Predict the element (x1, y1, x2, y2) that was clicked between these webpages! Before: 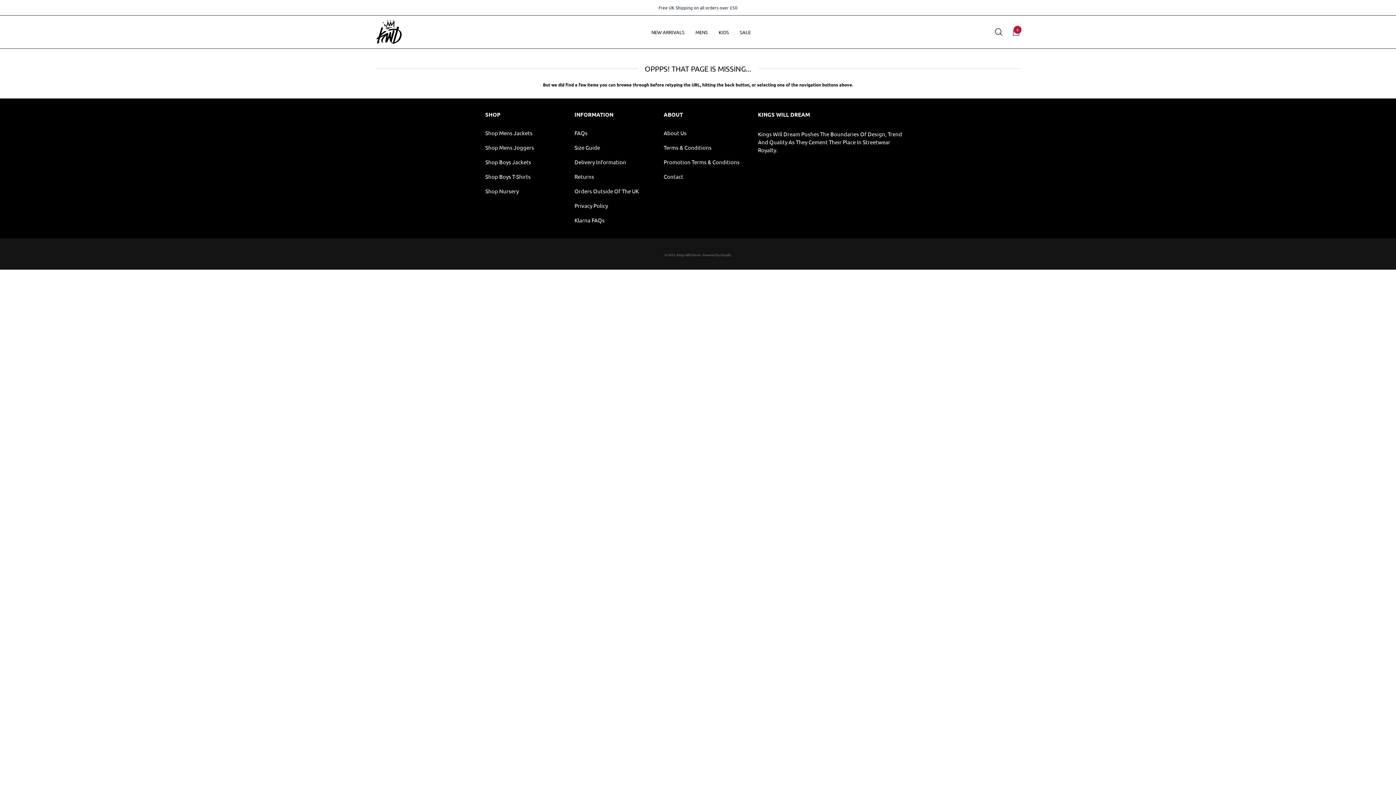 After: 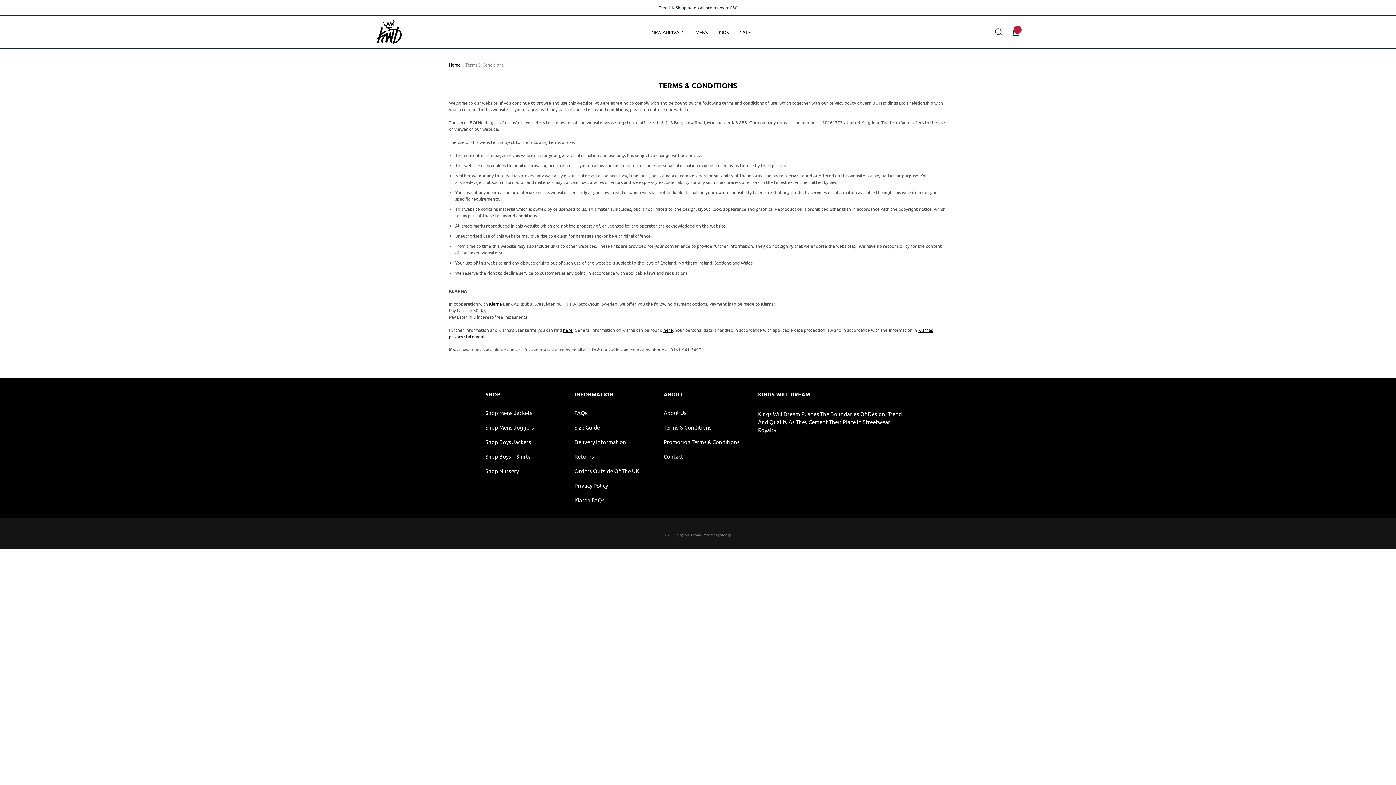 Action: bbox: (663, 140, 711, 154) label: Terms & Conditions